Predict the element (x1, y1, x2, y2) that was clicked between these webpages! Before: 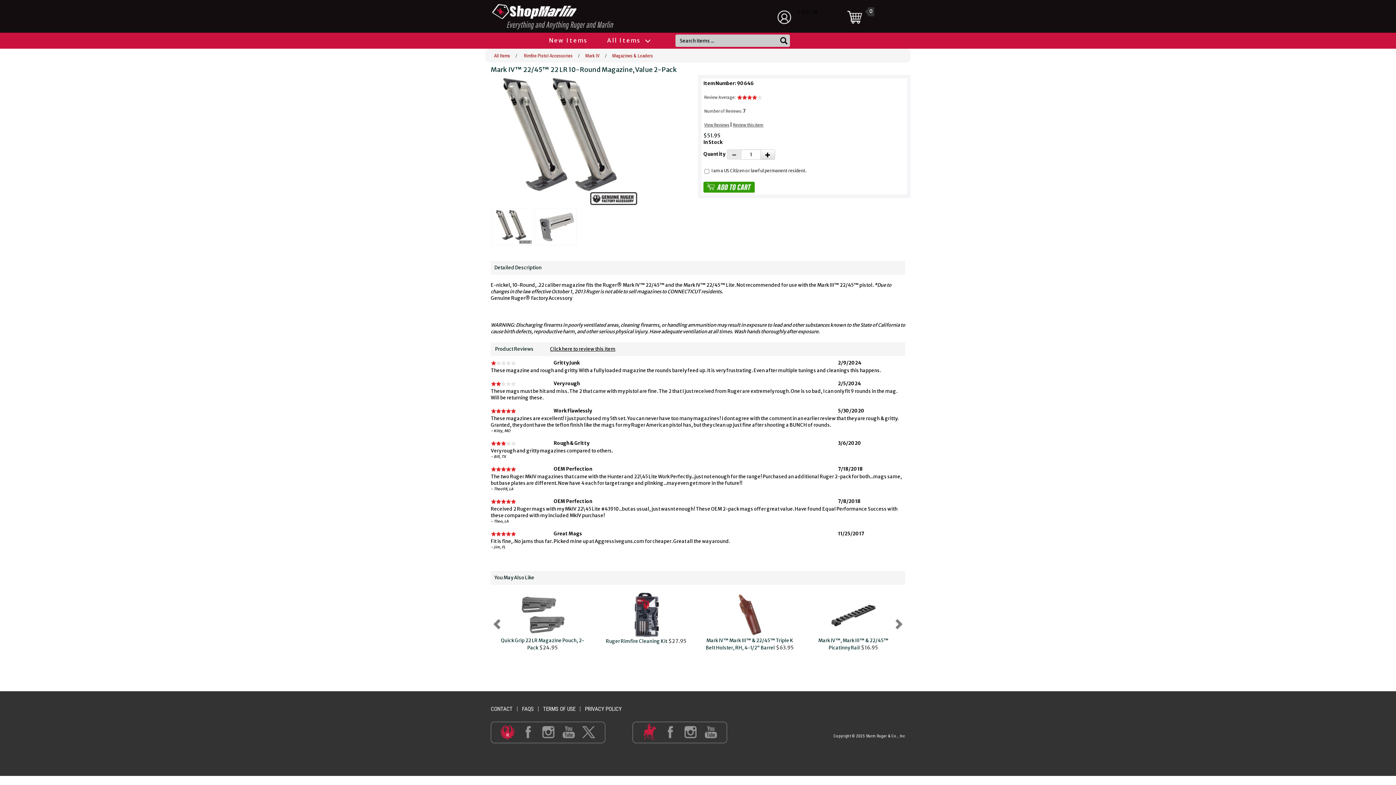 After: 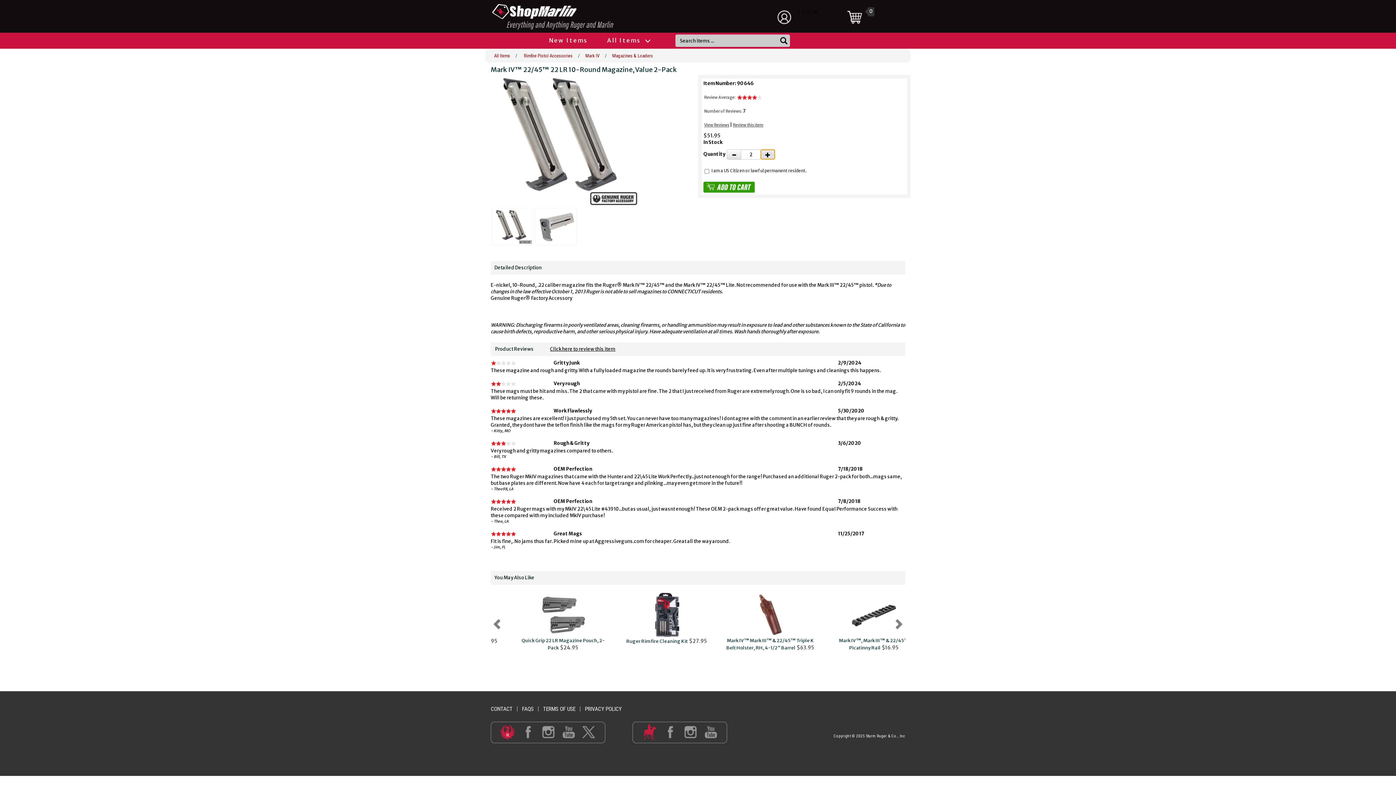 Action: bbox: (760, 149, 775, 159)